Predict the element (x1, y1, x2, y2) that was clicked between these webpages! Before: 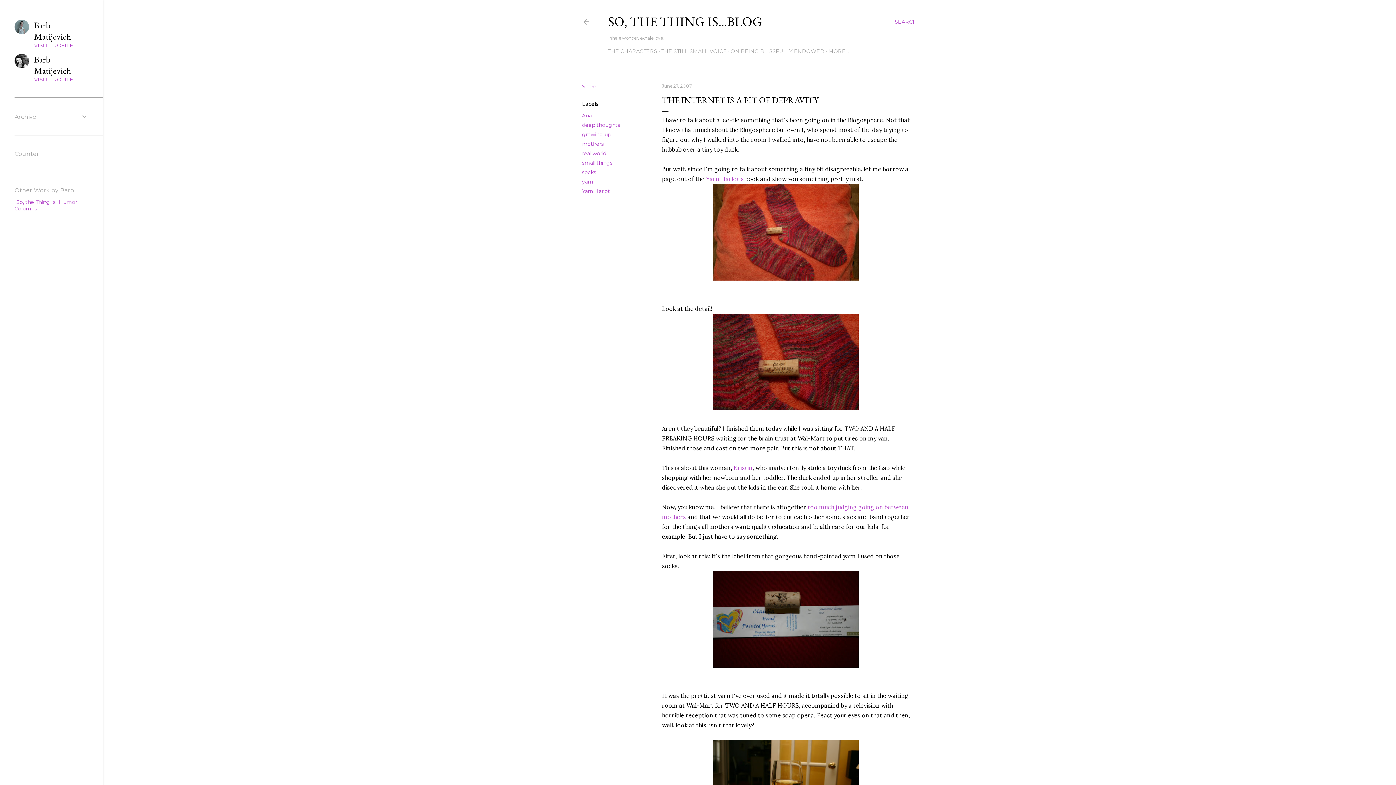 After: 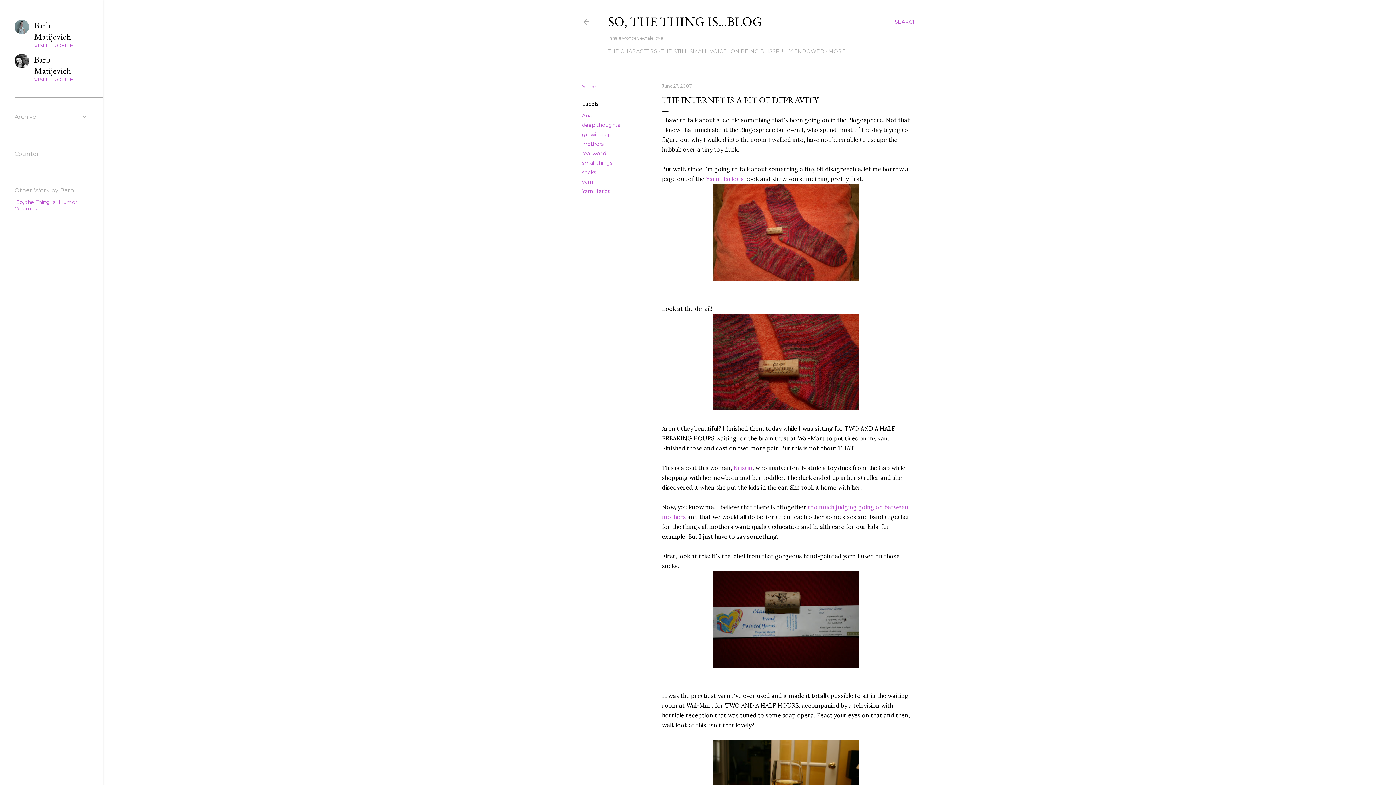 Action: bbox: (662, 83, 692, 88) label: June 27, 2007